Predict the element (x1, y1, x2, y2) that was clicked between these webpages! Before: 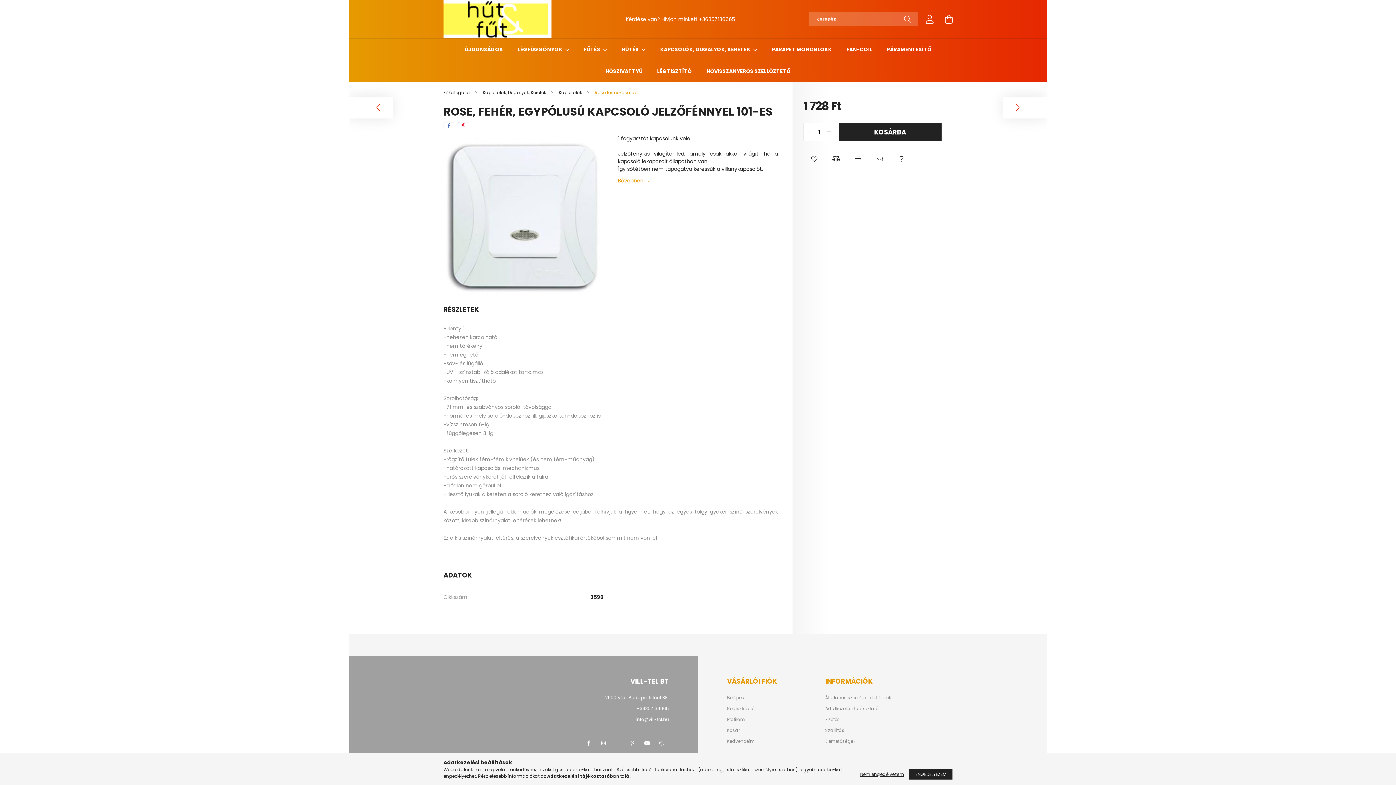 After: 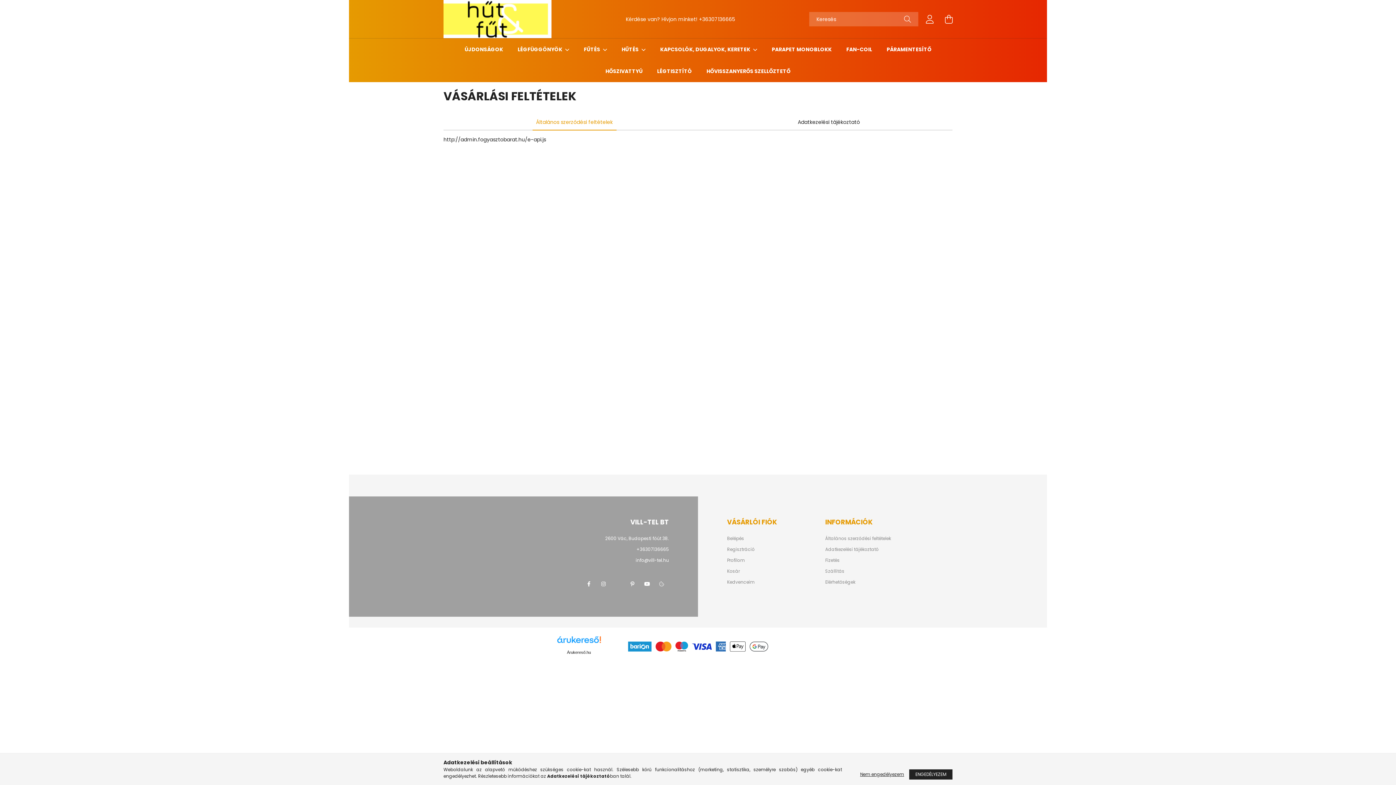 Action: label: Általános szerződési feltételek bbox: (825, 695, 891, 700)